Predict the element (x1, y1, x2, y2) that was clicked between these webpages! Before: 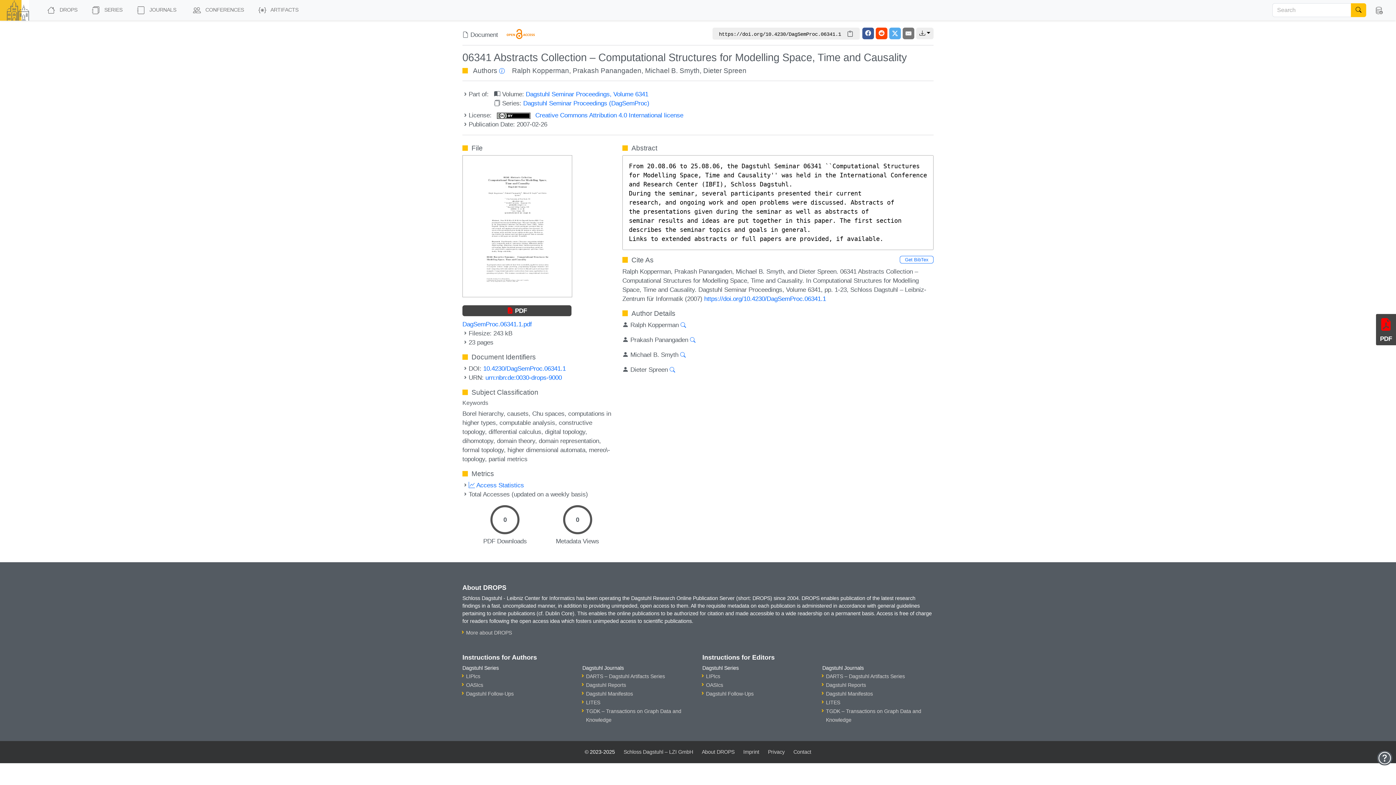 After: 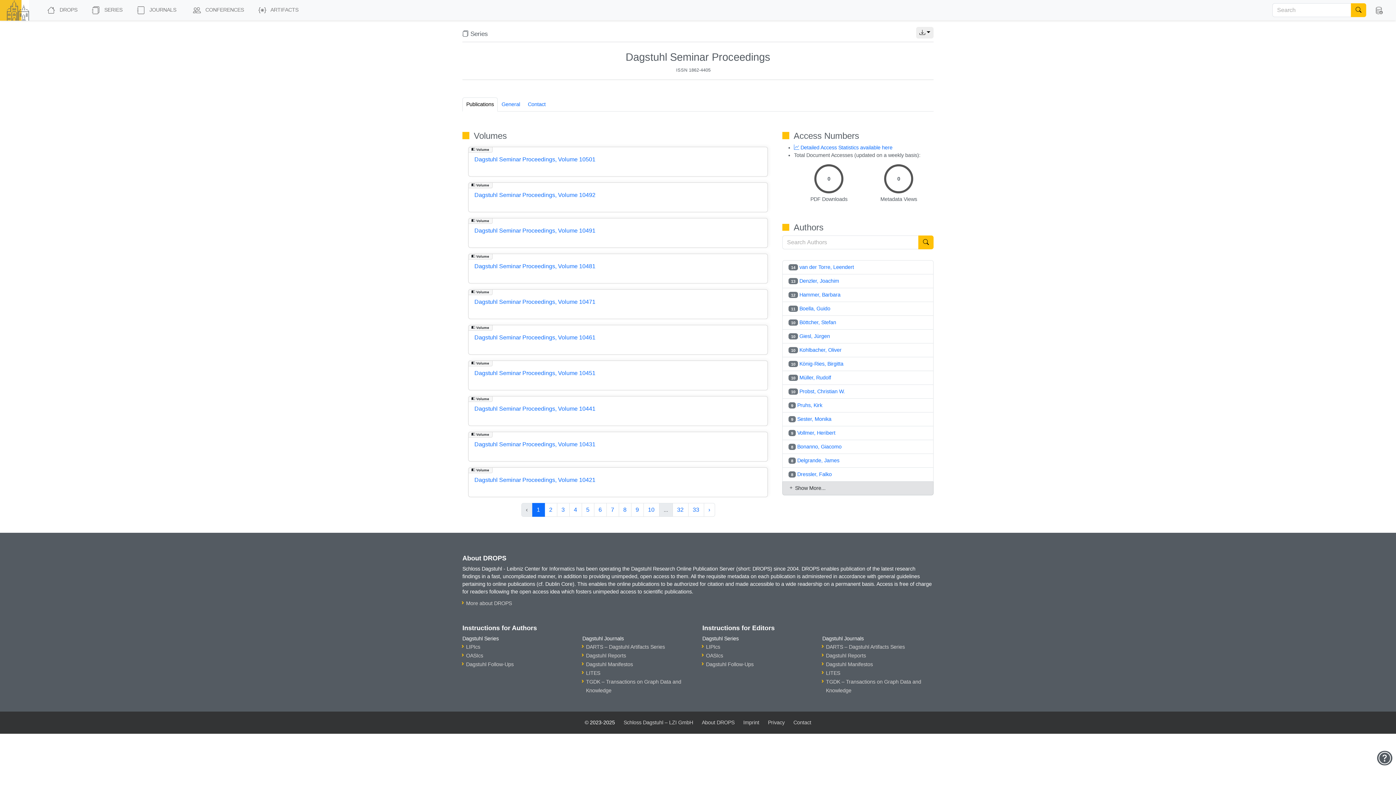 Action: bbox: (523, 99, 649, 106) label: Dagstuhl Seminar Proceedings (DagSemProc)